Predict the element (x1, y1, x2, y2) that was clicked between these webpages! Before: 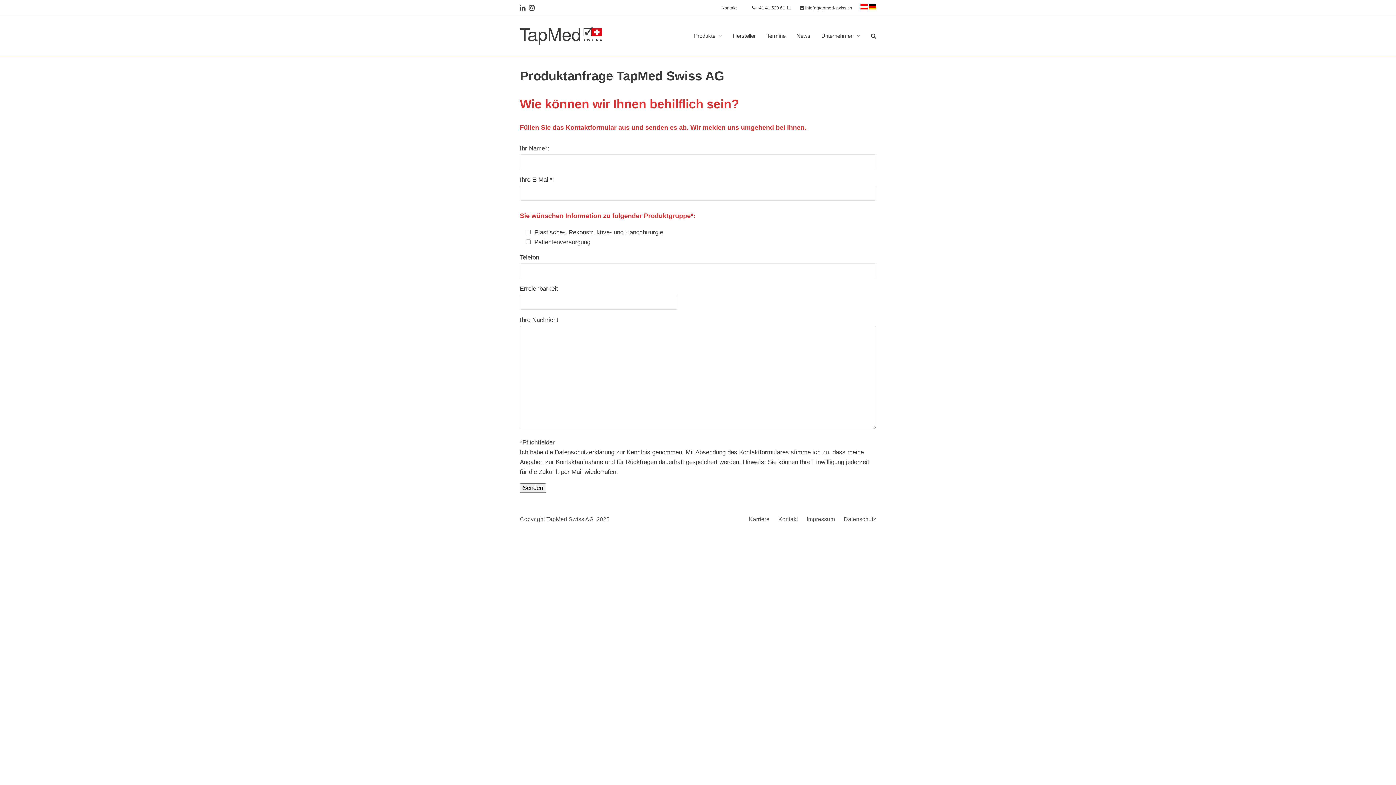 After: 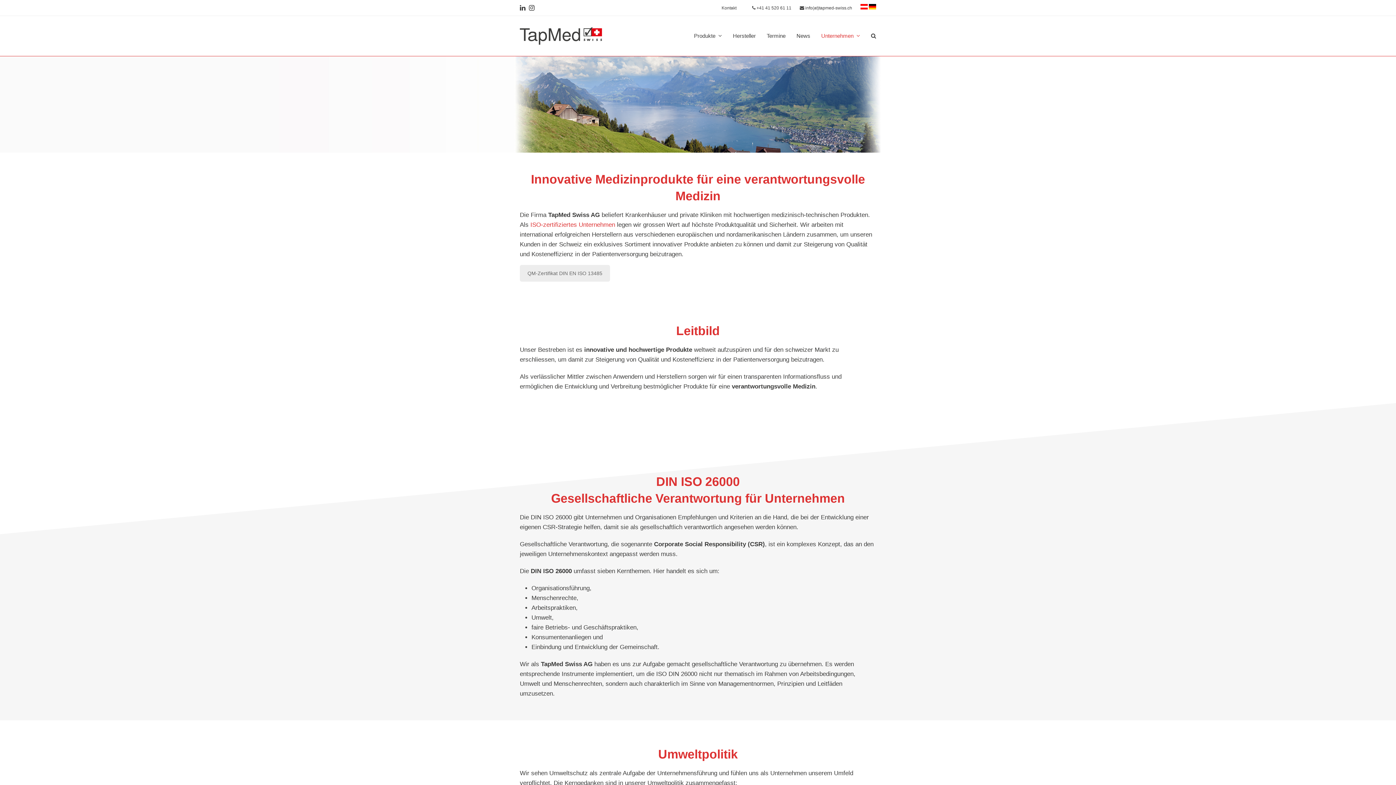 Action: label: Unternehmen  bbox: (816, 27, 865, 45)